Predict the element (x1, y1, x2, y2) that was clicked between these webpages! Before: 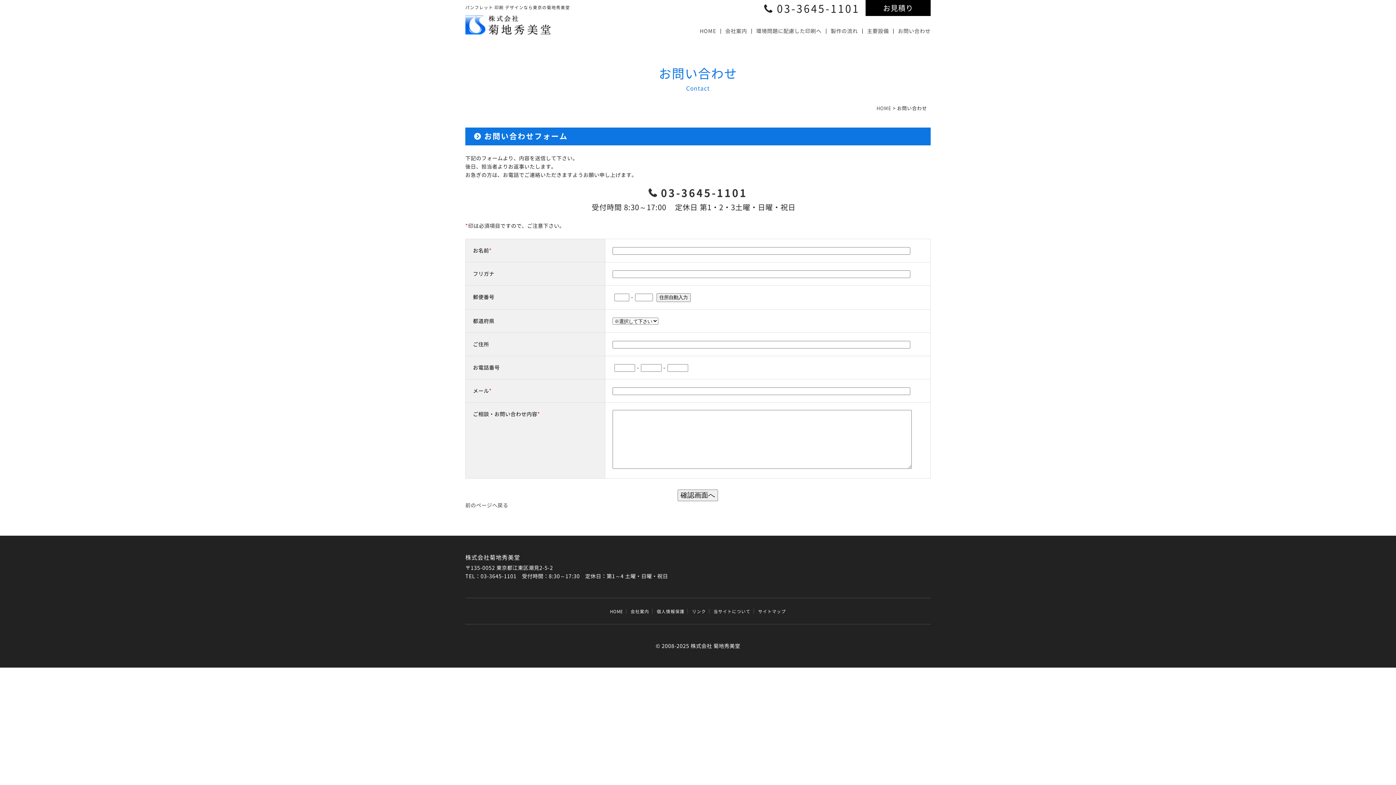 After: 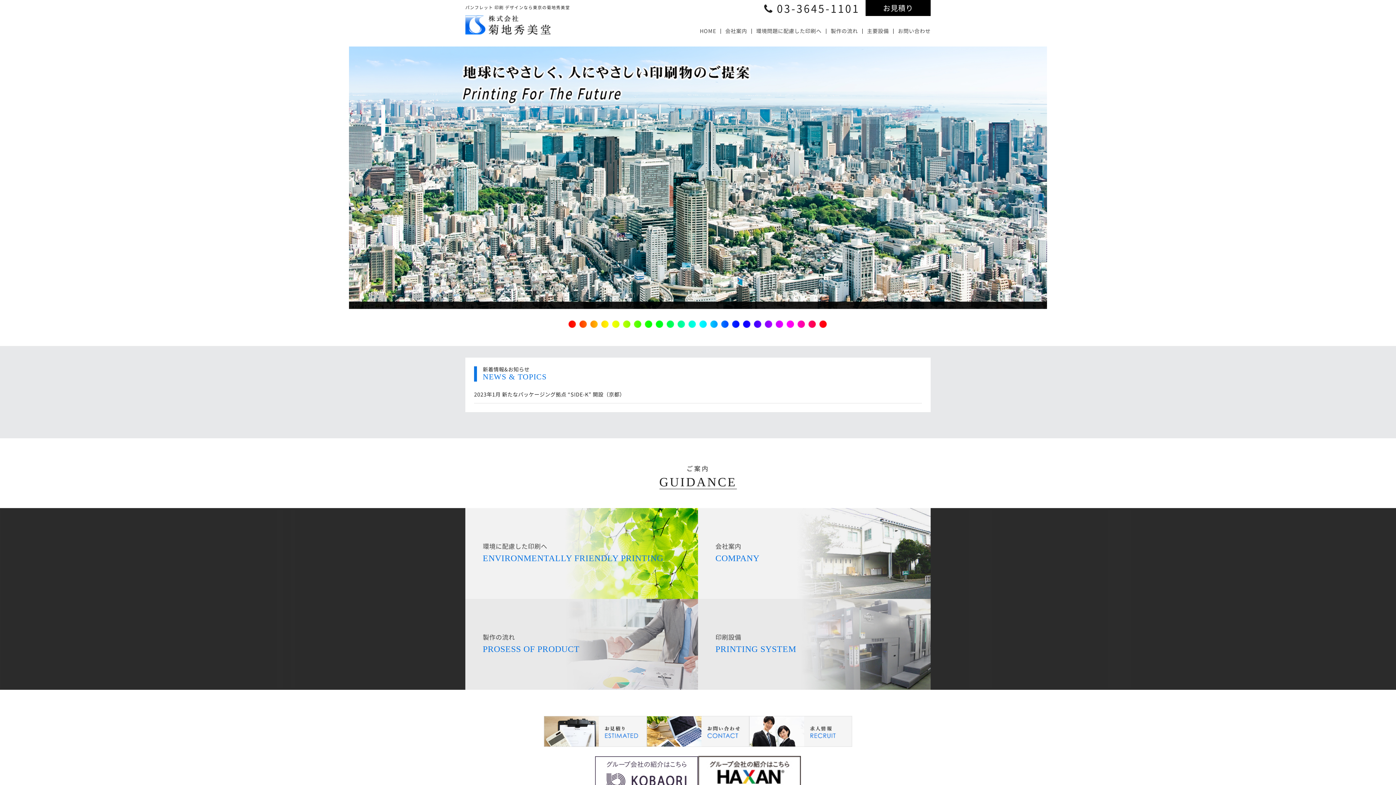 Action: label: HOME bbox: (610, 609, 623, 613)